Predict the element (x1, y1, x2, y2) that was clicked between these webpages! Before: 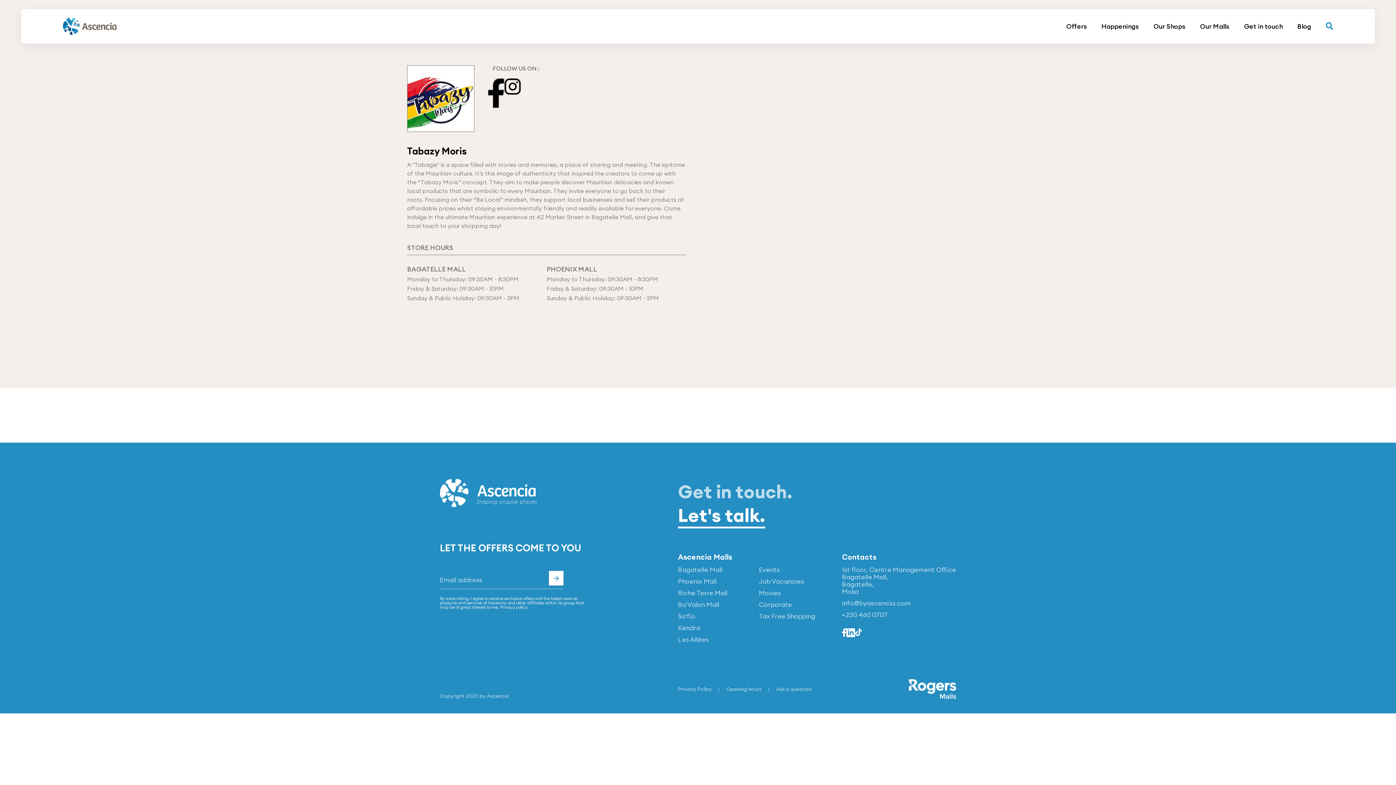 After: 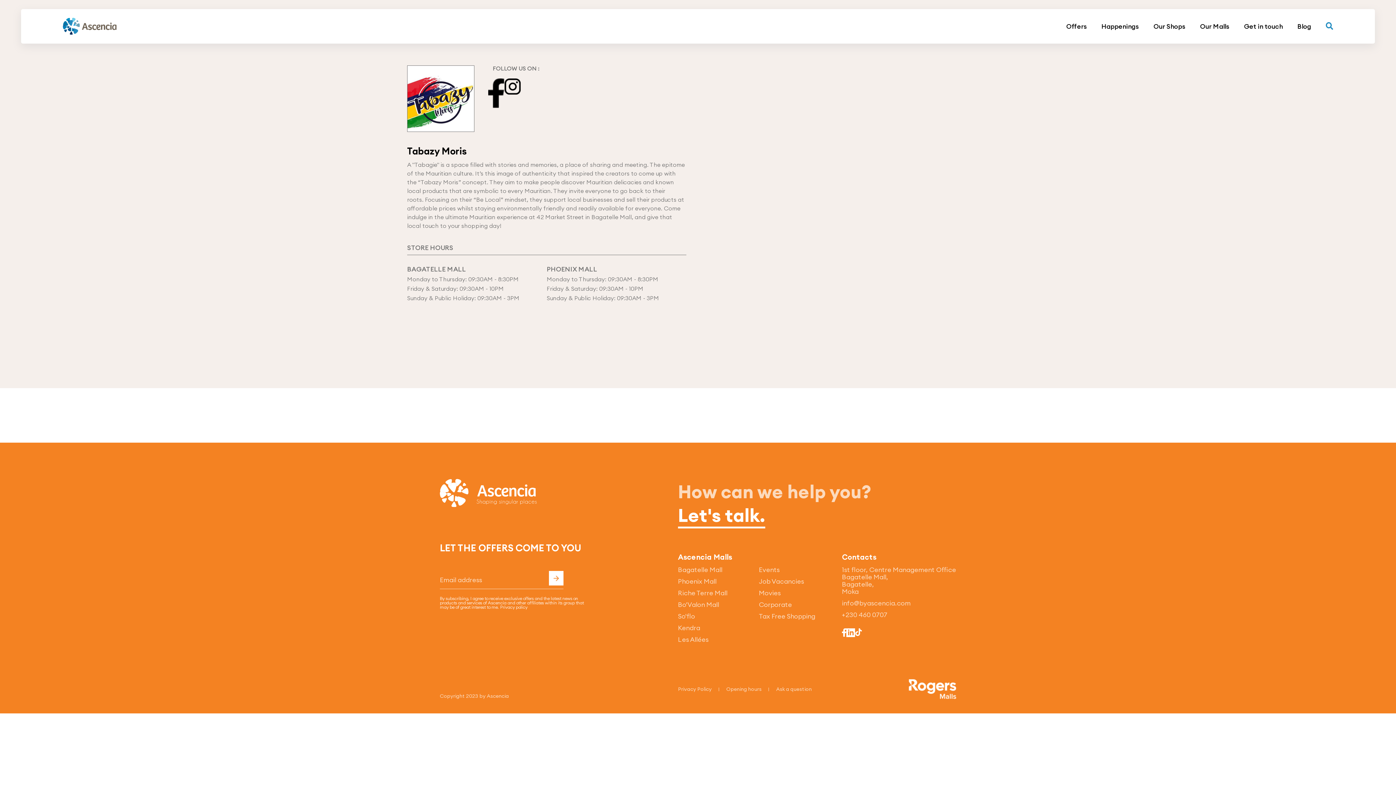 Action: bbox: (486, 692, 509, 699) label: Ascencia